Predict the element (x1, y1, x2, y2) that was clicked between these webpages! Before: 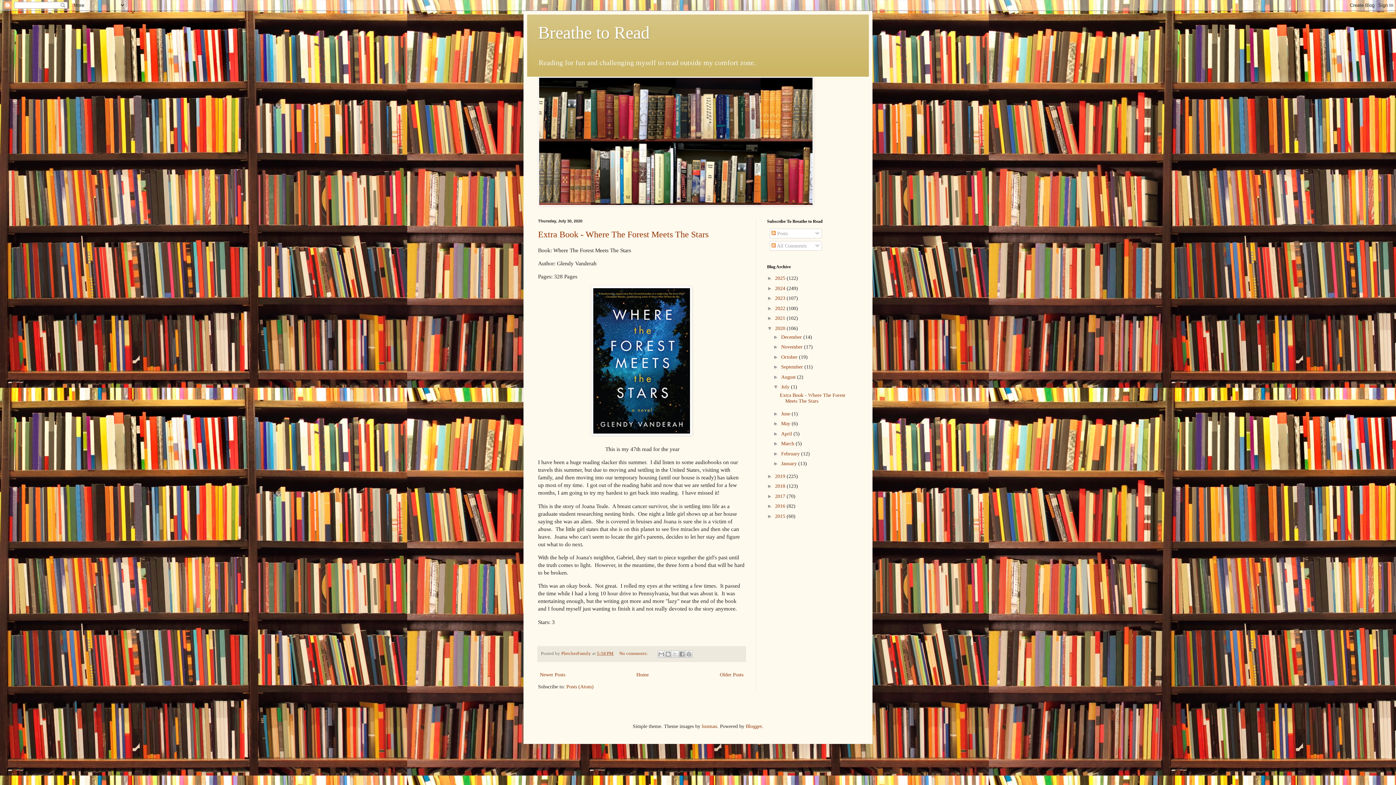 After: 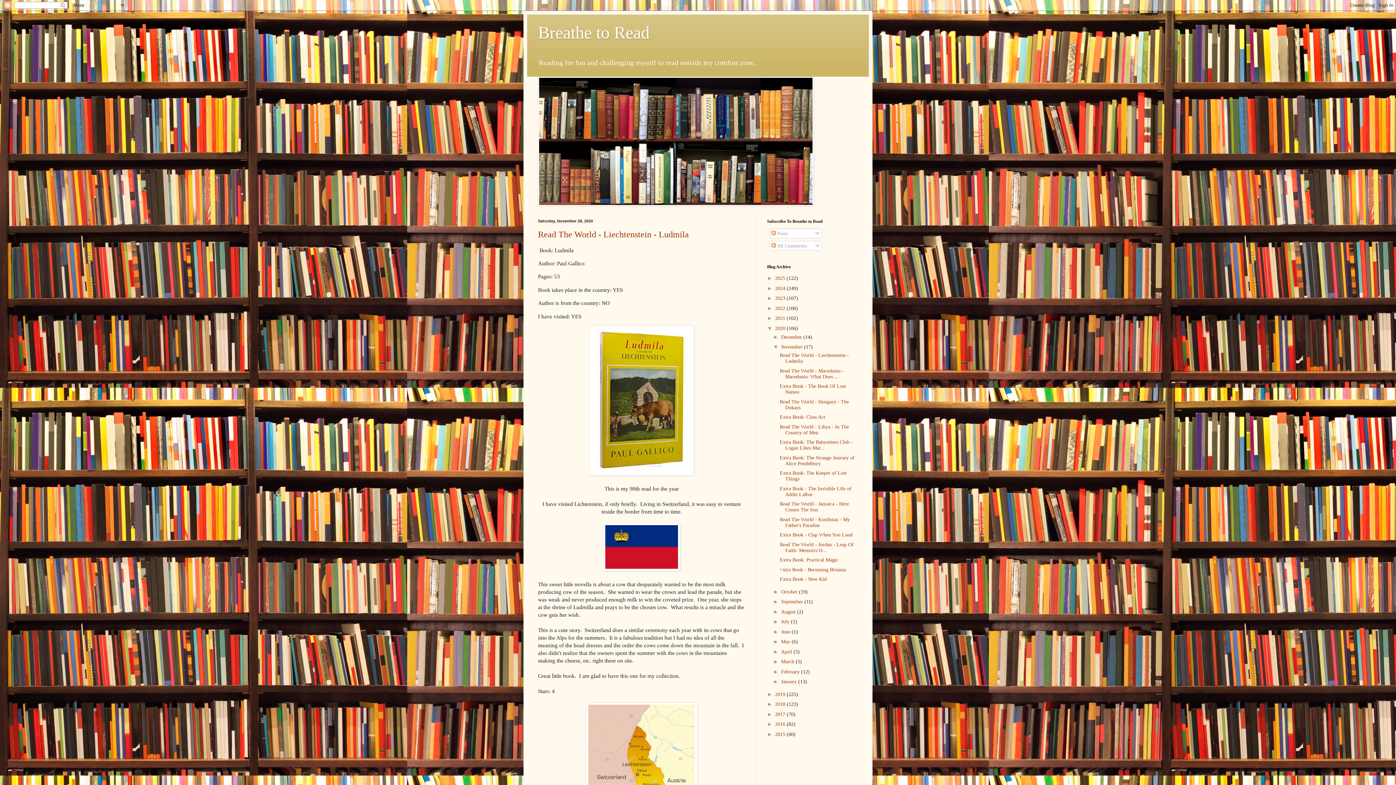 Action: bbox: (781, 344, 804, 349) label: November 